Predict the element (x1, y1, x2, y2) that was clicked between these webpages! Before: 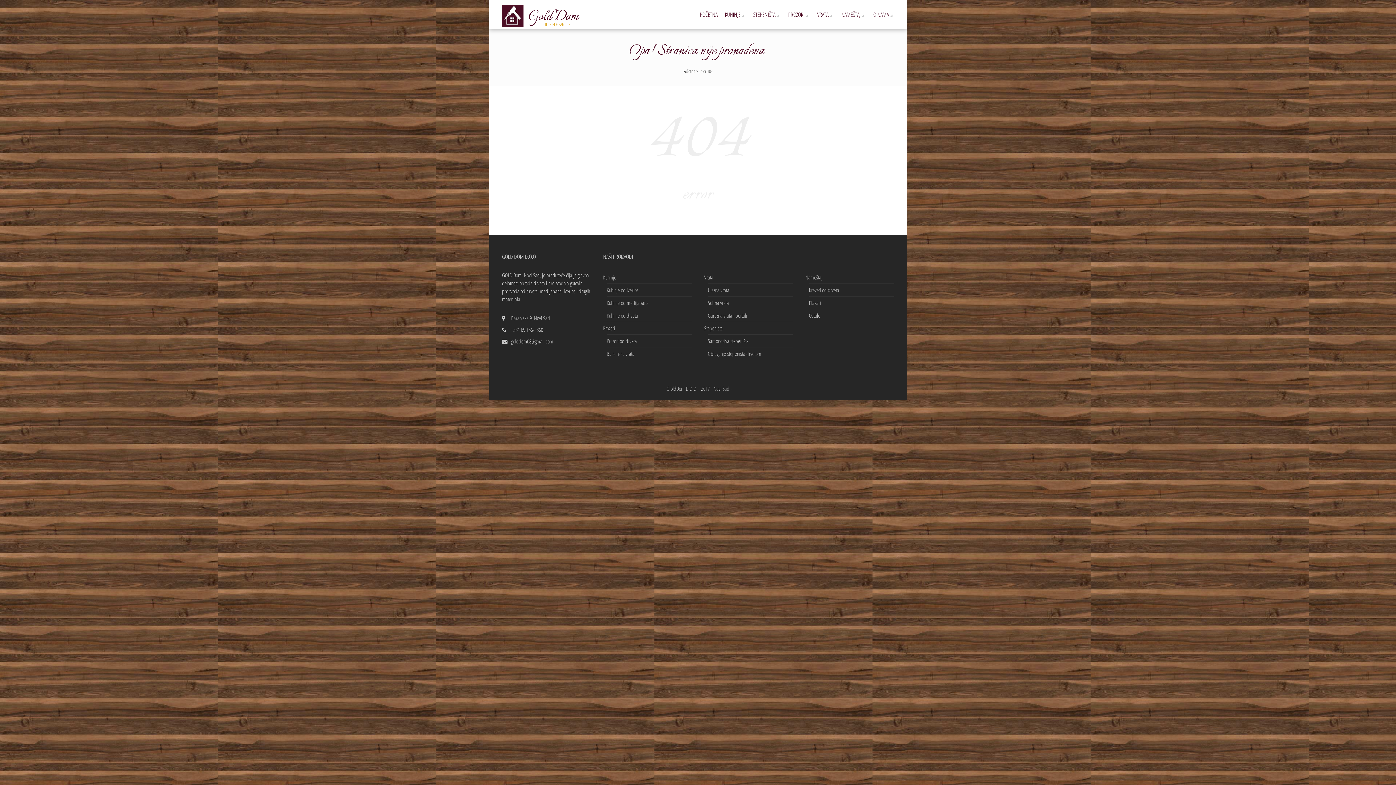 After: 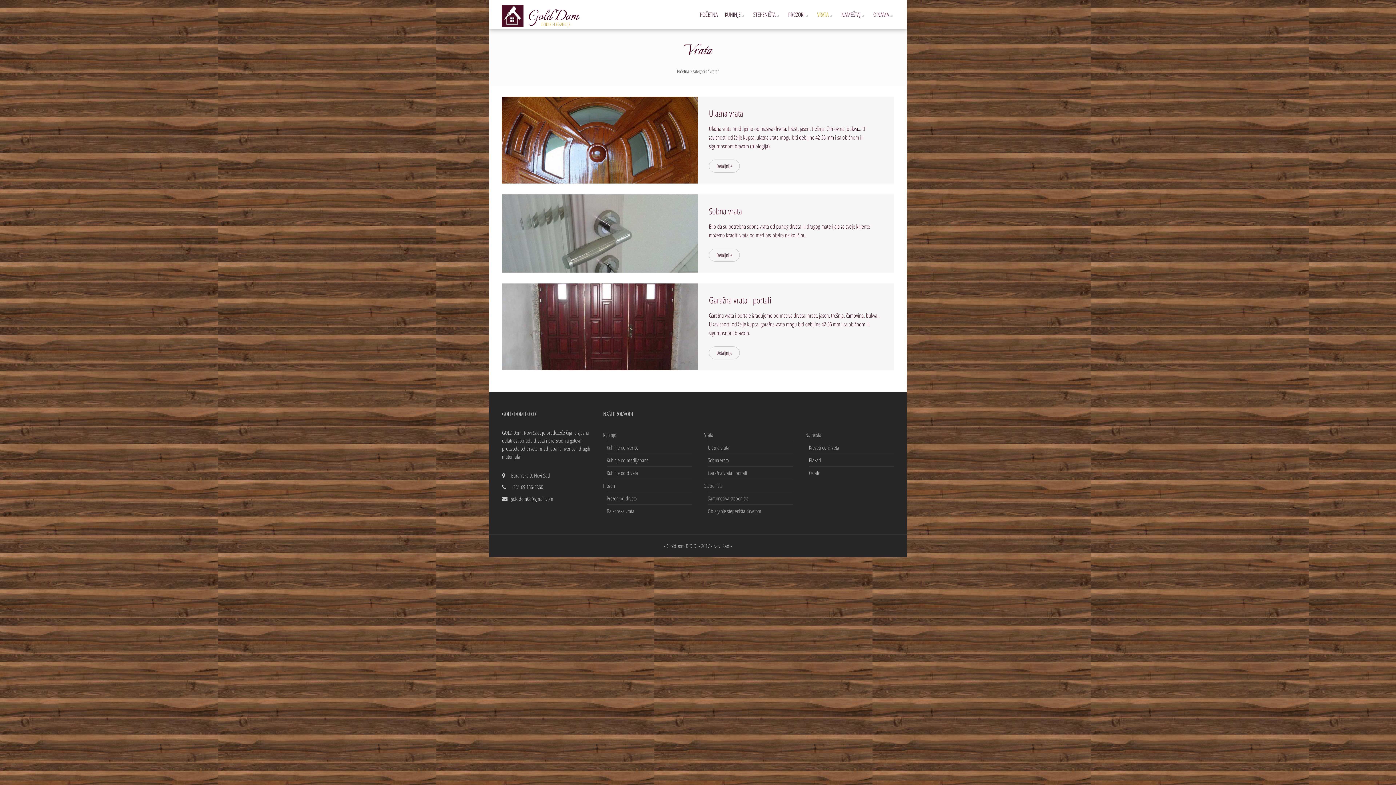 Action: bbox: (704, 273, 713, 281) label: Vrata